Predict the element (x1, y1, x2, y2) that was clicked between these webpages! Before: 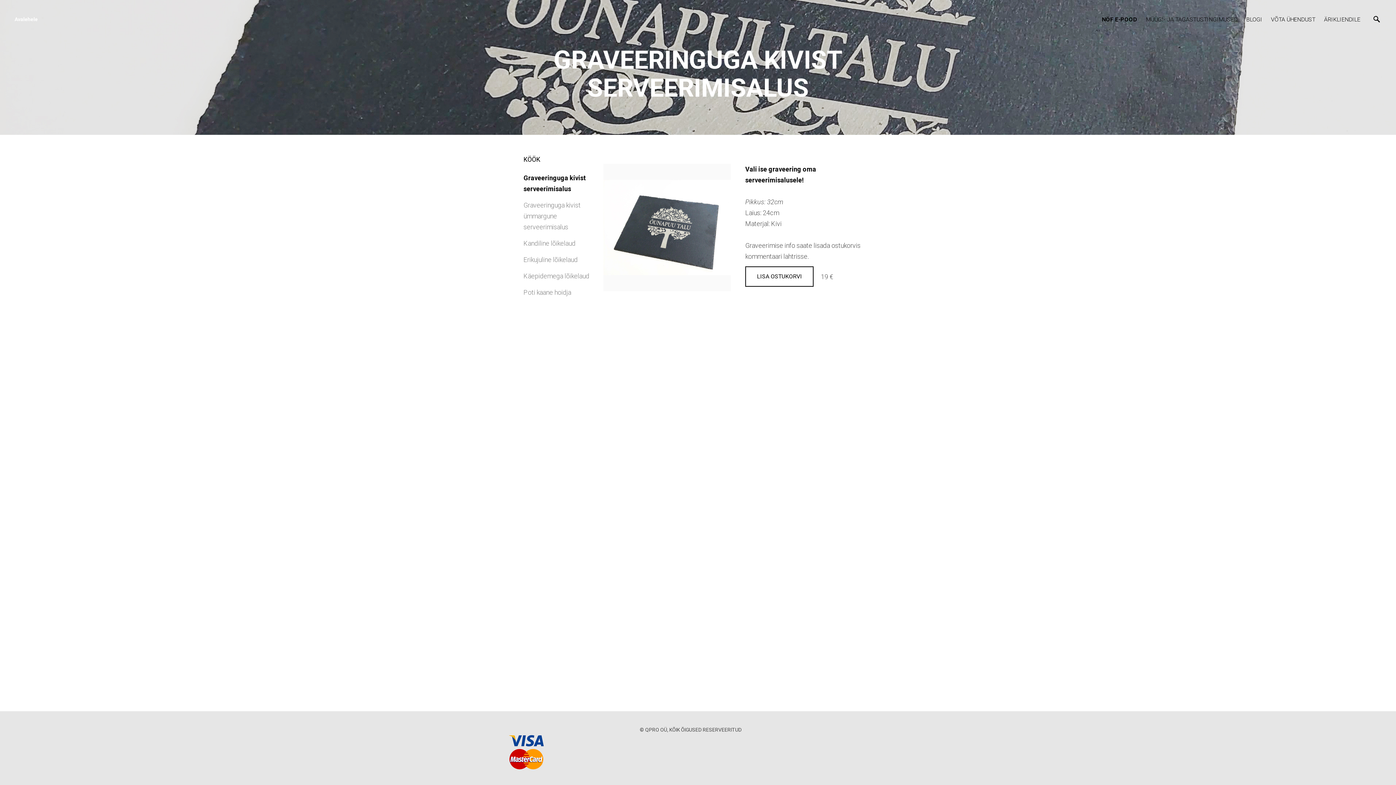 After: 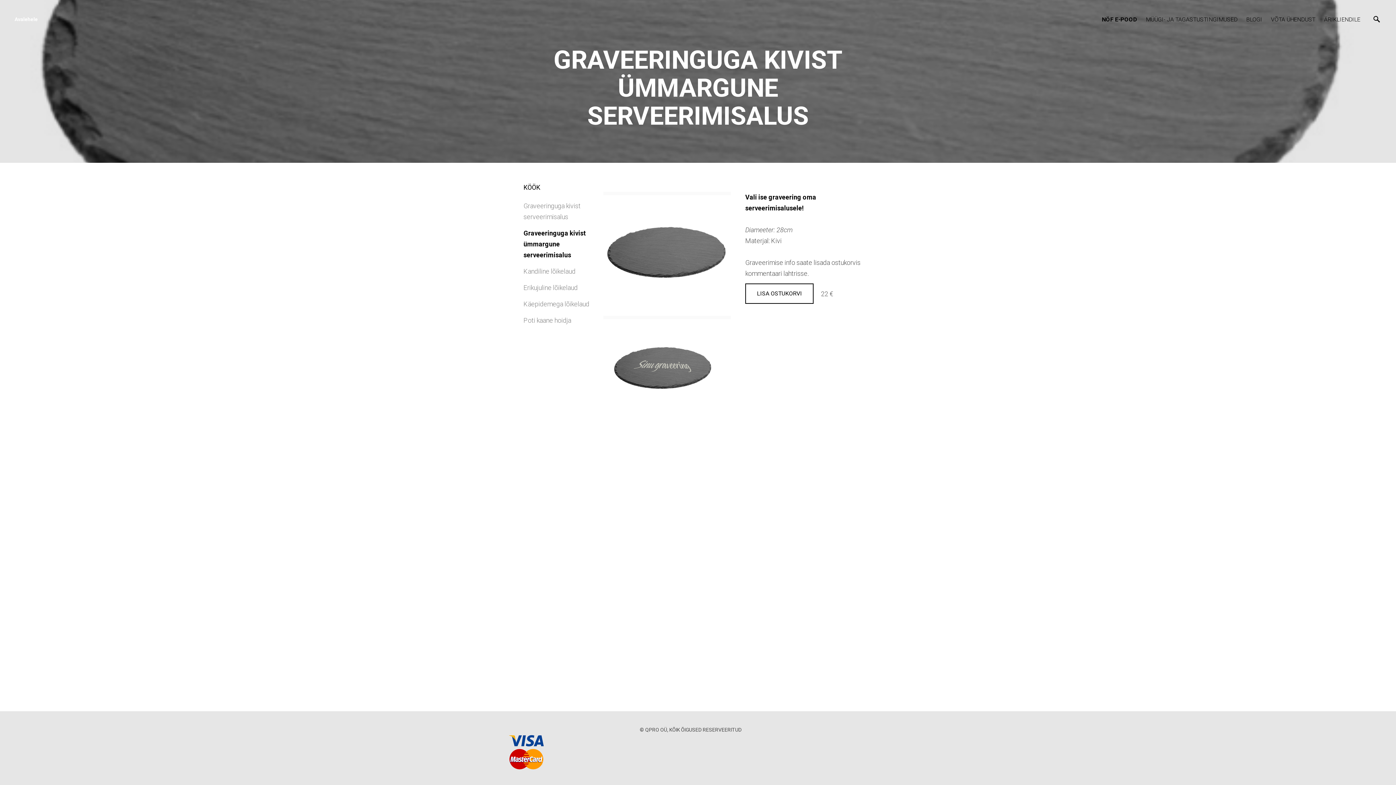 Action: bbox: (523, 201, 580, 230) label: Graveeringuga kivist ümmargune serveerimisalus